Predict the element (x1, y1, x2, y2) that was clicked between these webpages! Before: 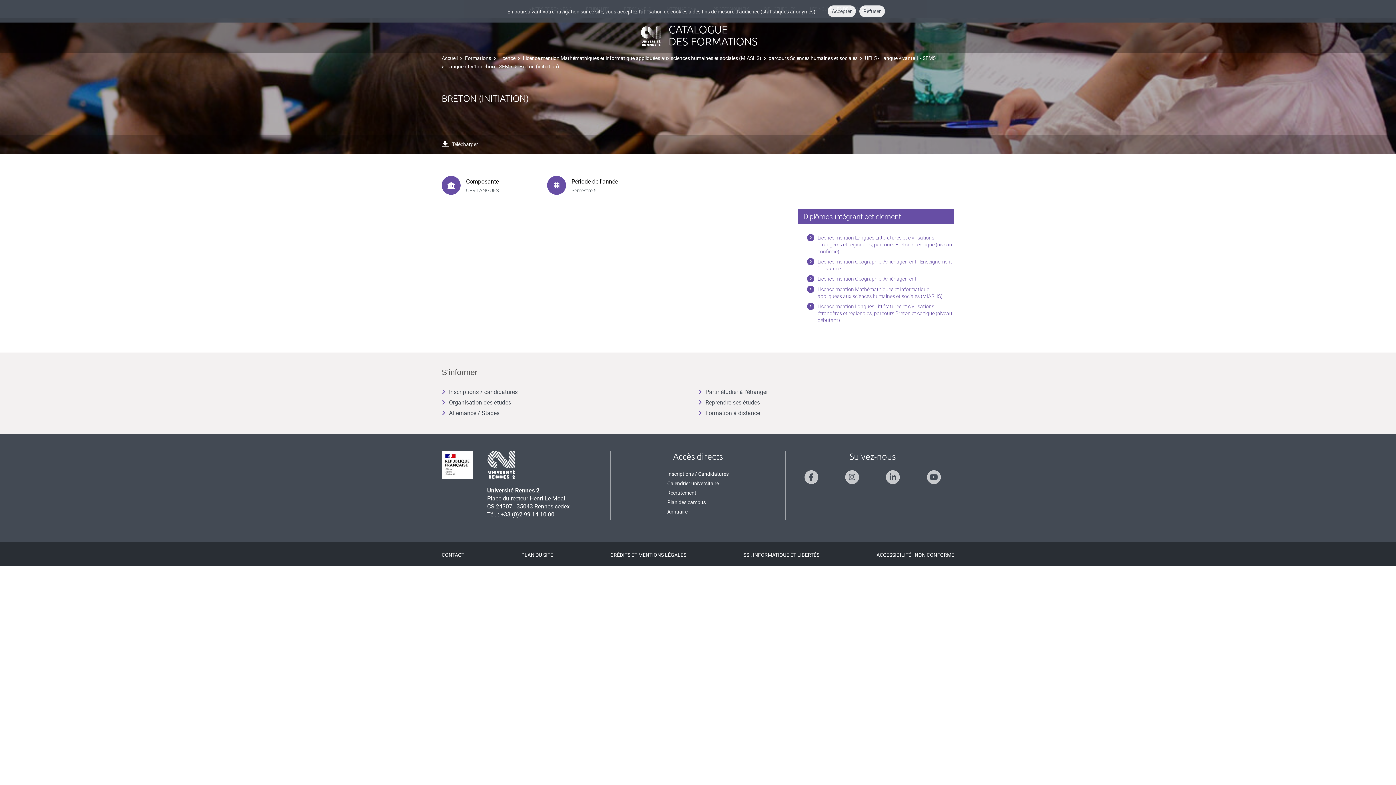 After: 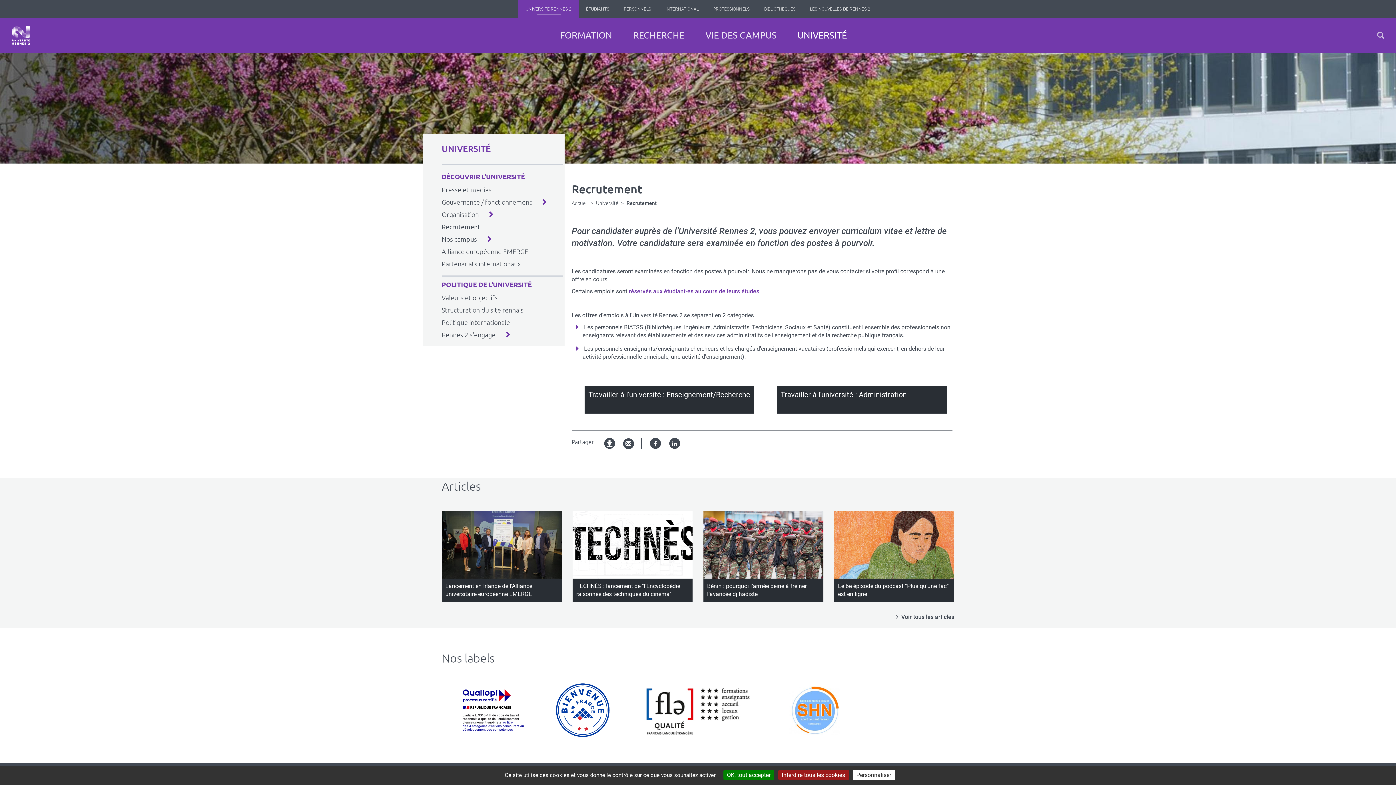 Action: label: Recrutement bbox: (667, 489, 696, 496)